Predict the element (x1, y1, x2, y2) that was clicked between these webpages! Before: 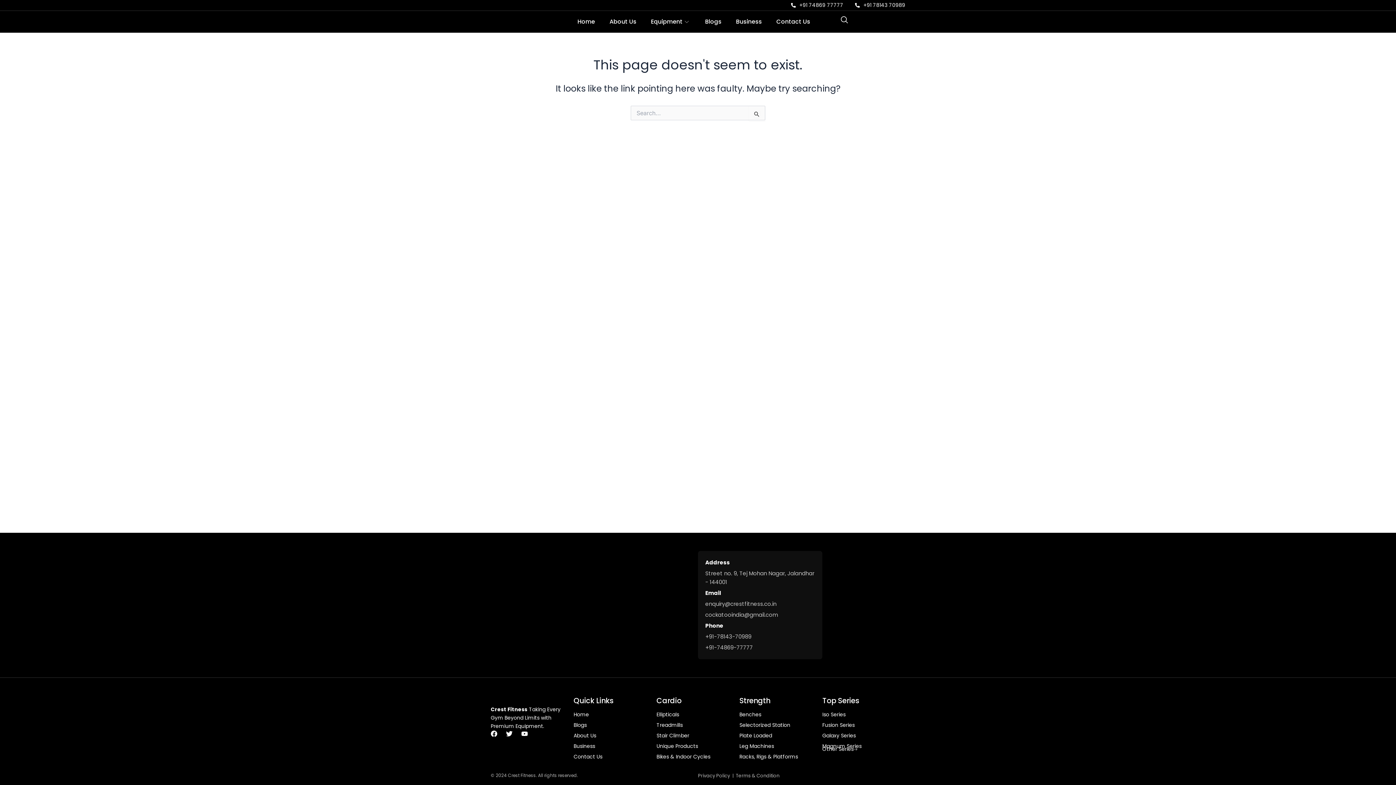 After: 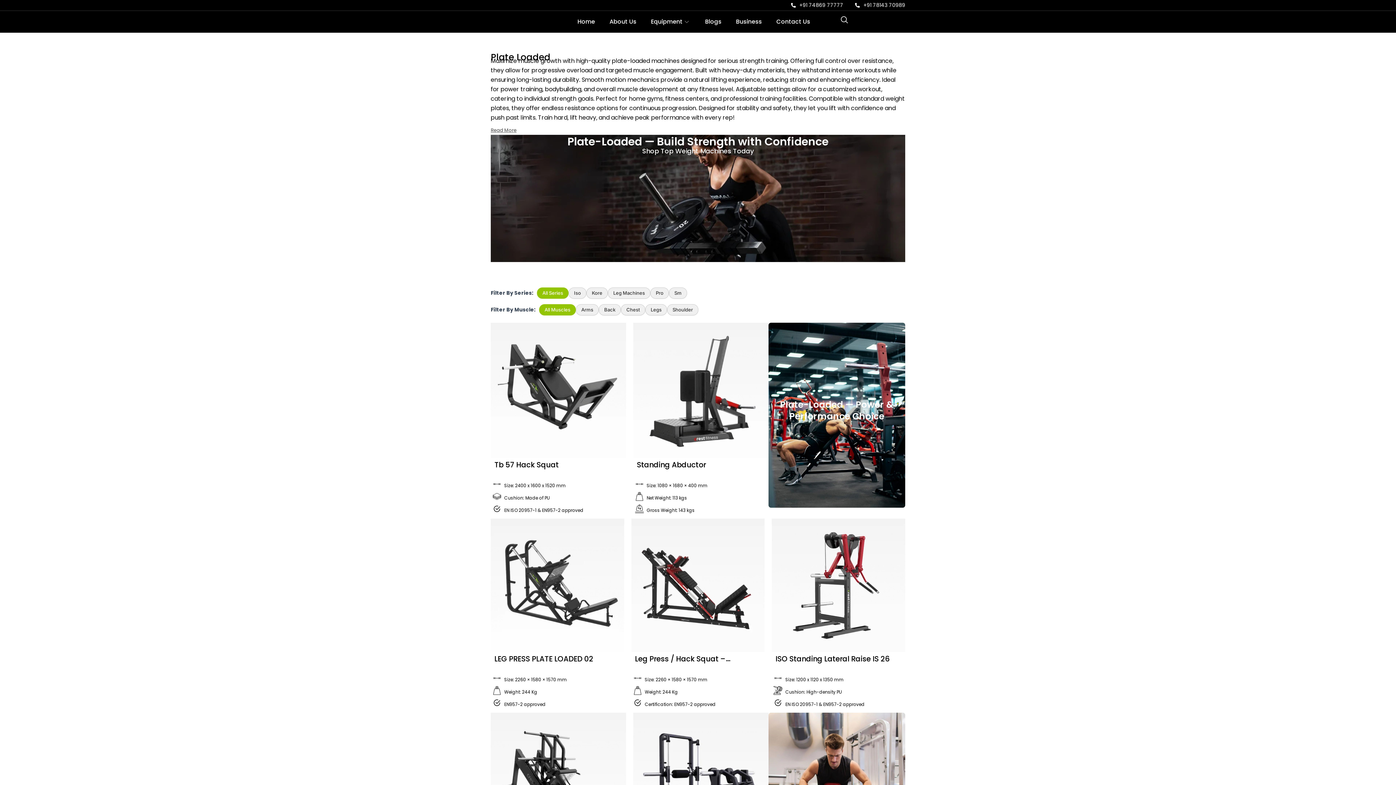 Action: bbox: (739, 732, 822, 740) label: Plate Loaded